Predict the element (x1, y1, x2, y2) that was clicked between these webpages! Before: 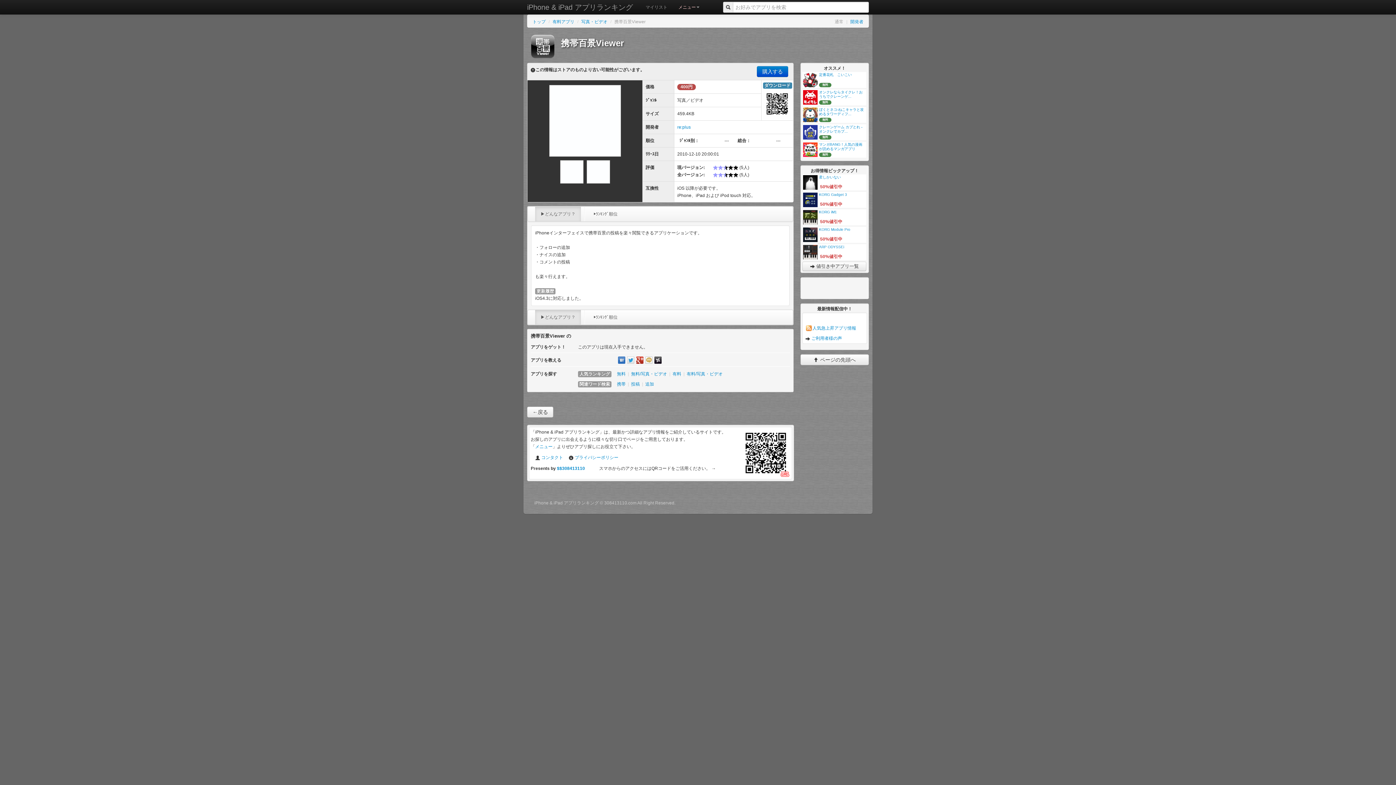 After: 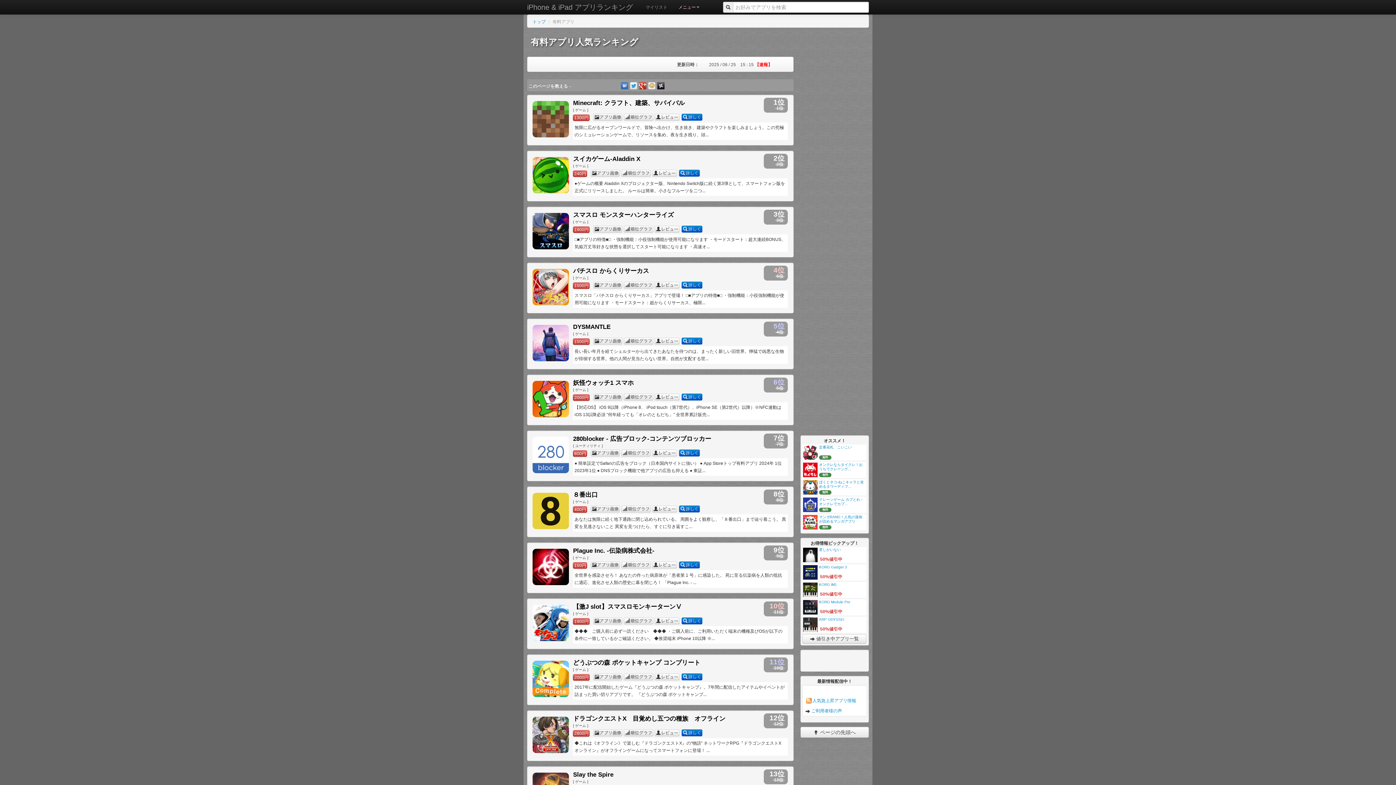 Action: label: 有料 bbox: (672, 371, 681, 376)